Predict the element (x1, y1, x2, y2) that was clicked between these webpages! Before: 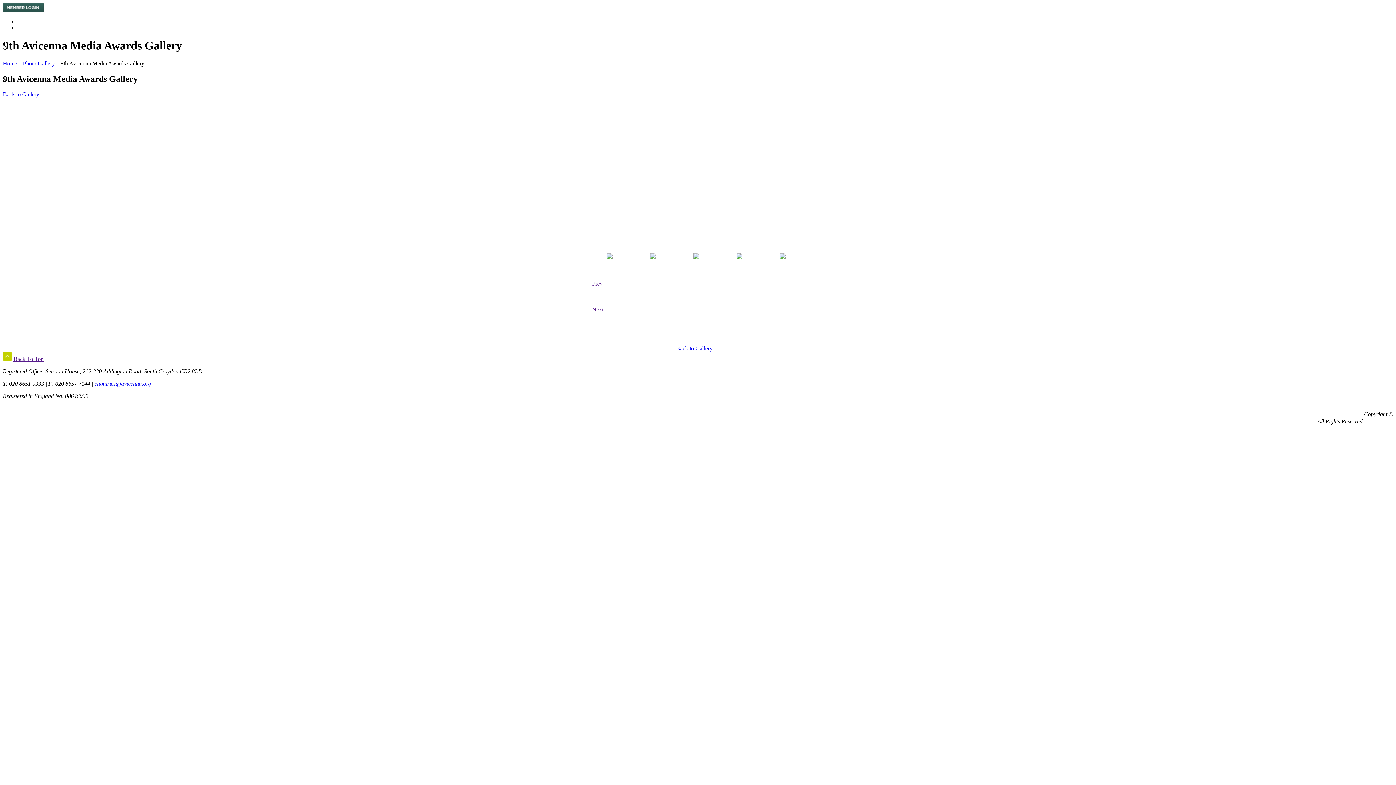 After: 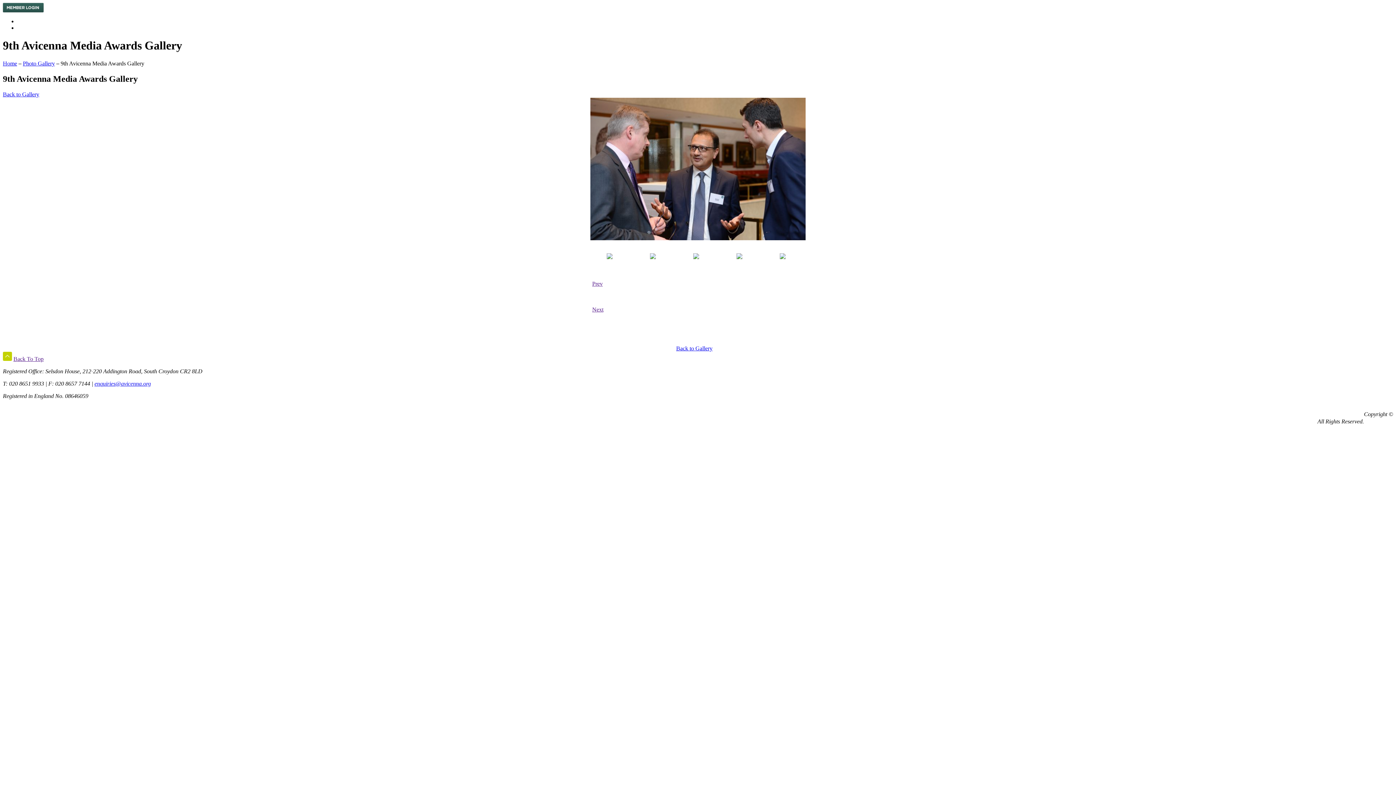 Action: bbox: (606, 254, 612, 260)